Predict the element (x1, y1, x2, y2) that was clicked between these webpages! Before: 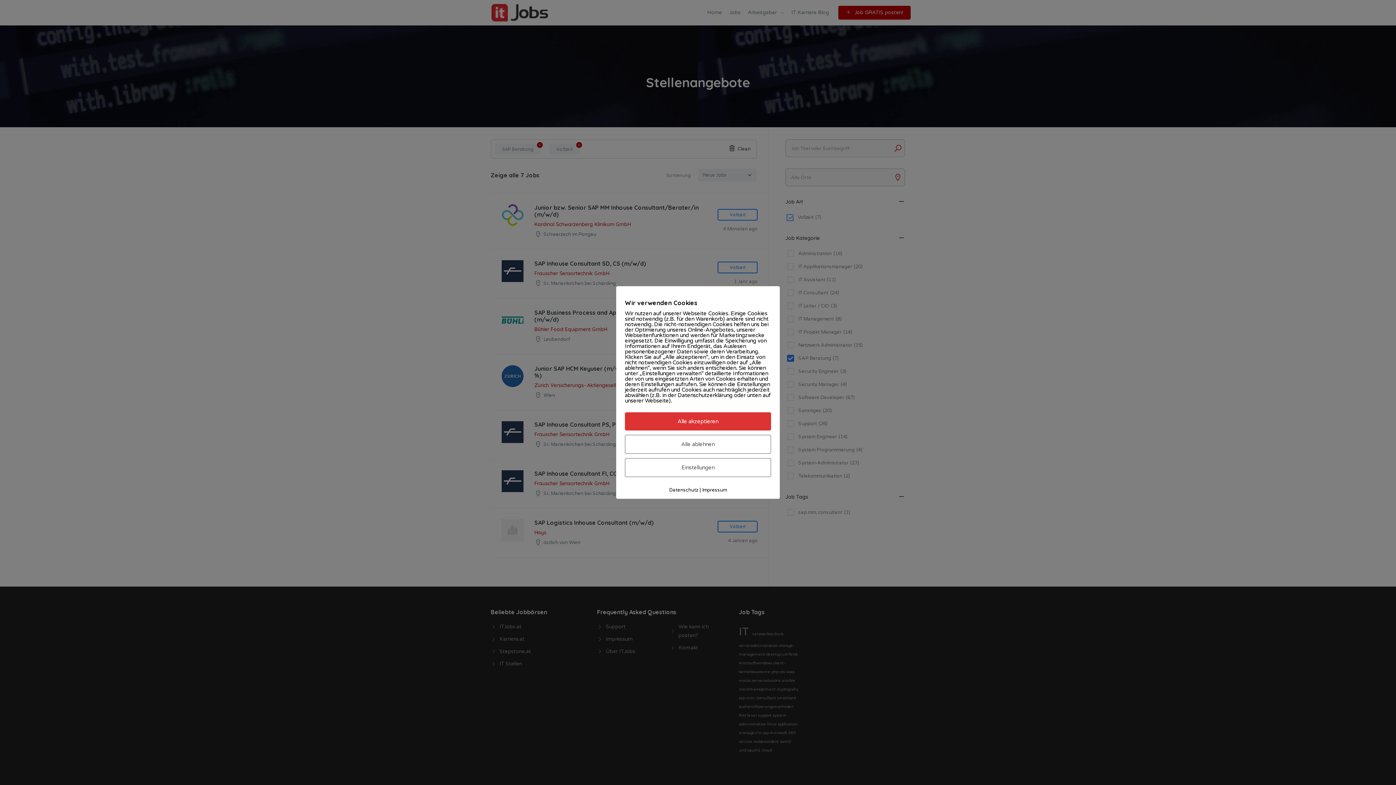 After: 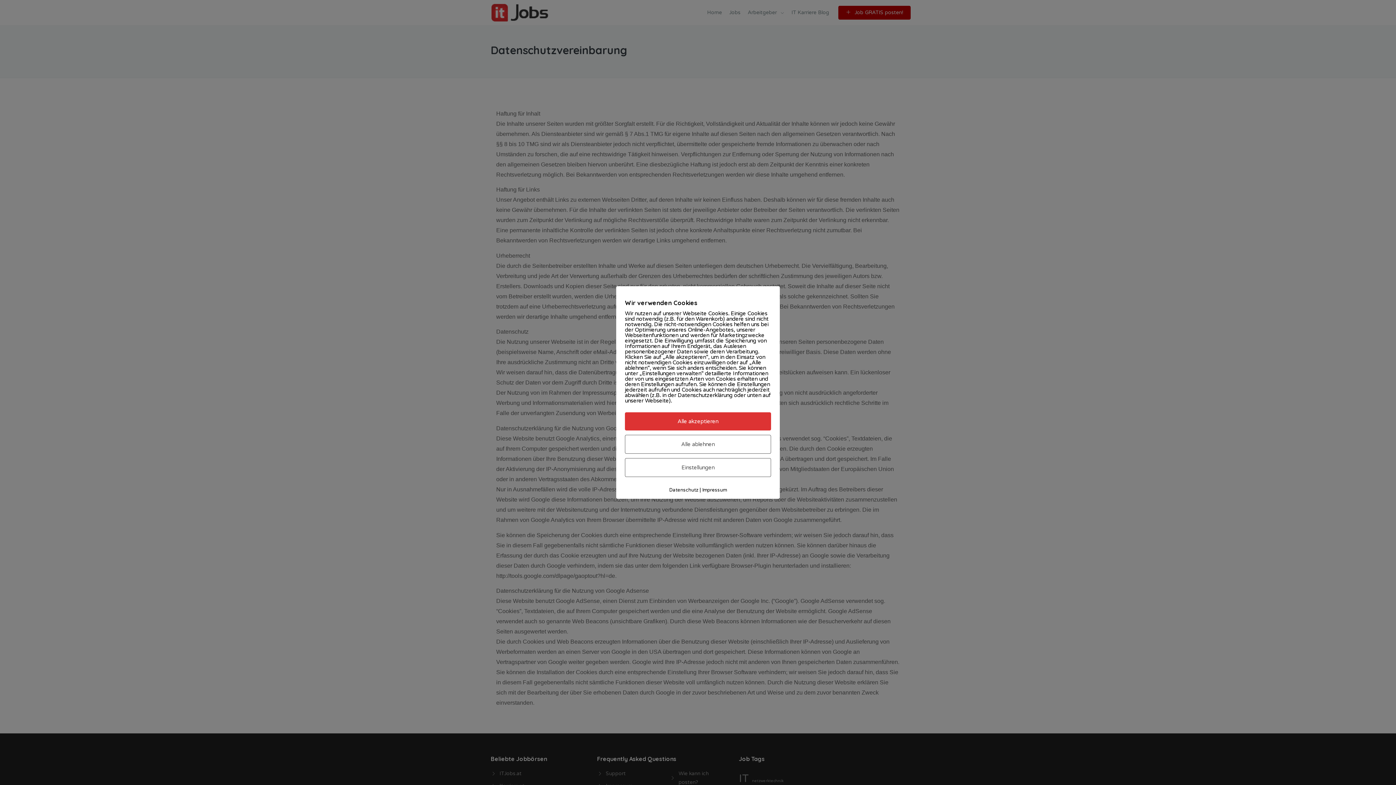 Action: bbox: (669, 487, 698, 493) label: Datenschutz